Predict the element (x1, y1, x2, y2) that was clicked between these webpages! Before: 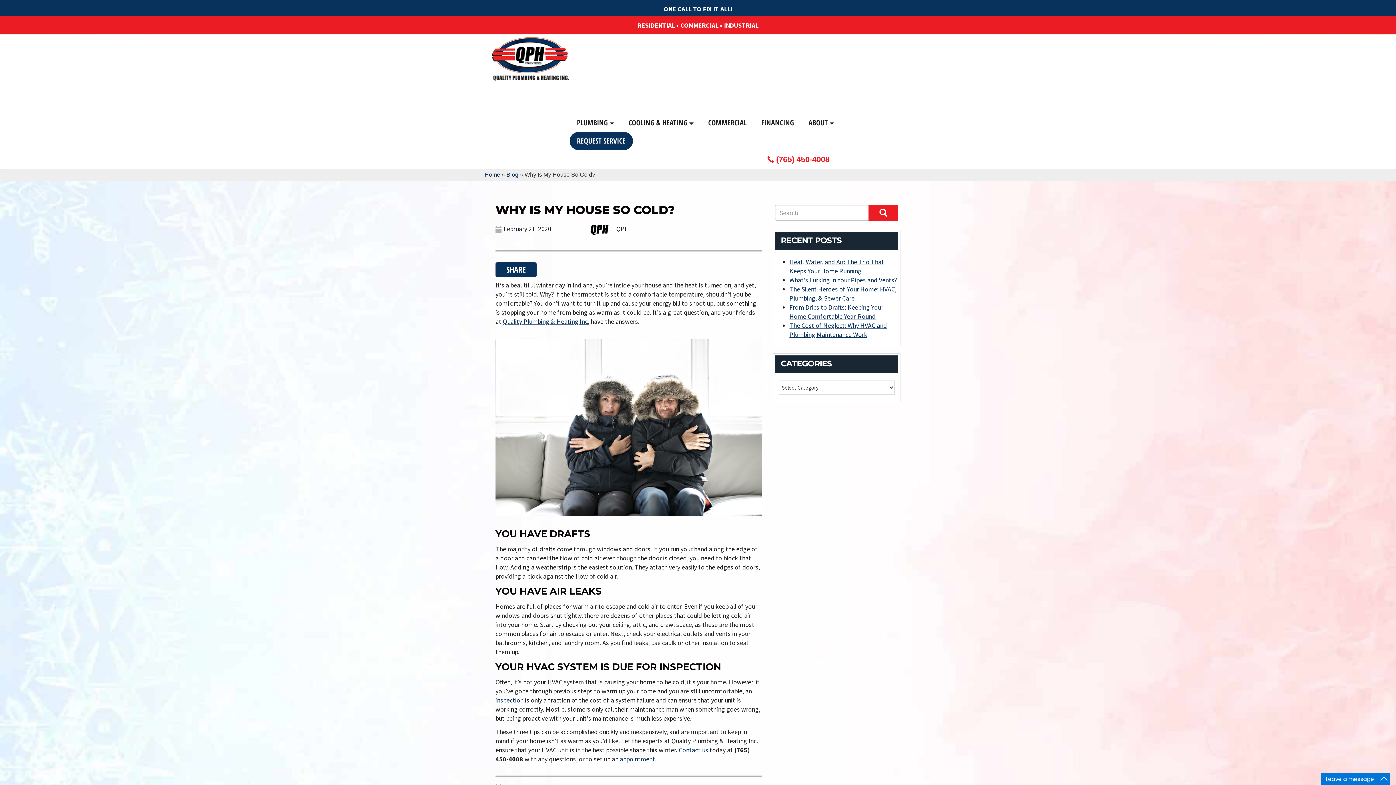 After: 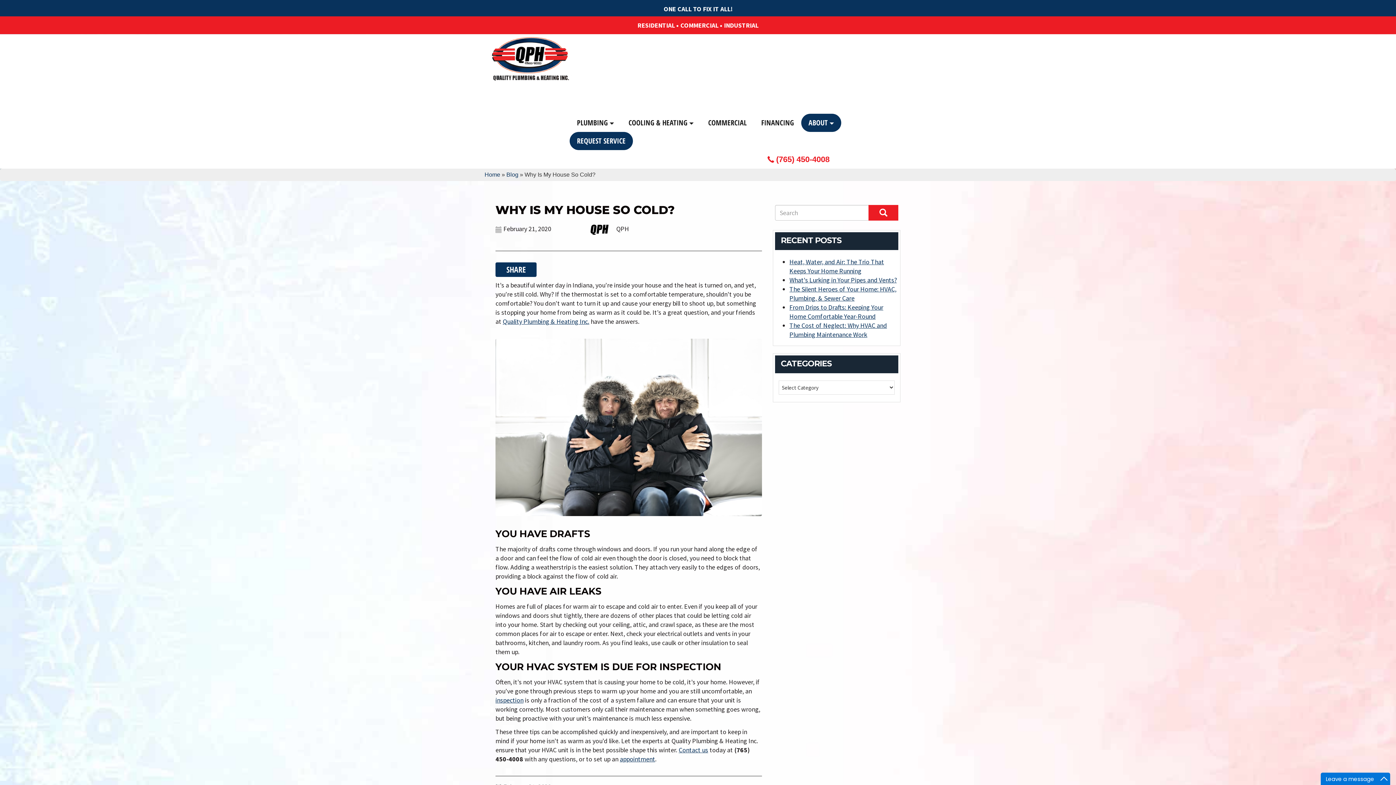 Action: label: ABOUT  bbox: (801, 113, 841, 131)